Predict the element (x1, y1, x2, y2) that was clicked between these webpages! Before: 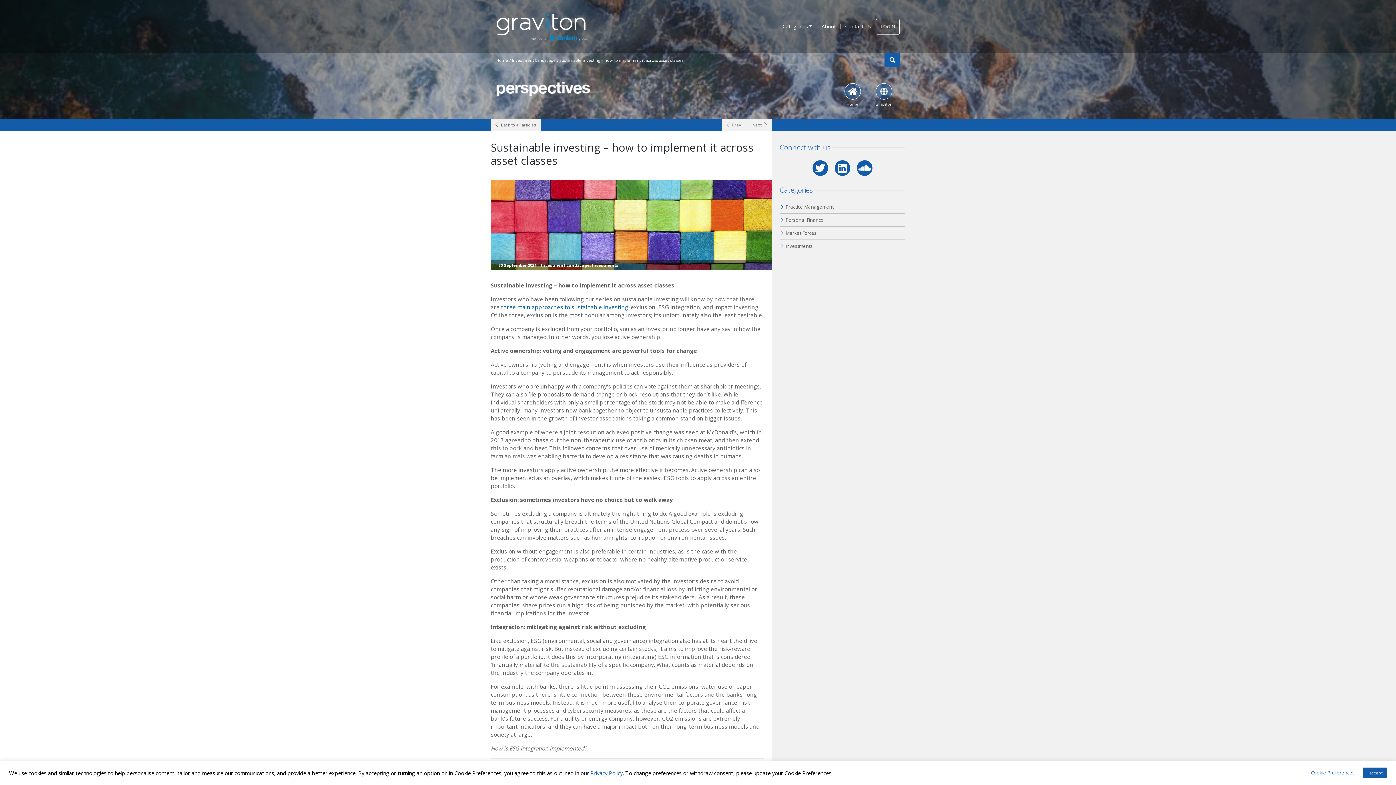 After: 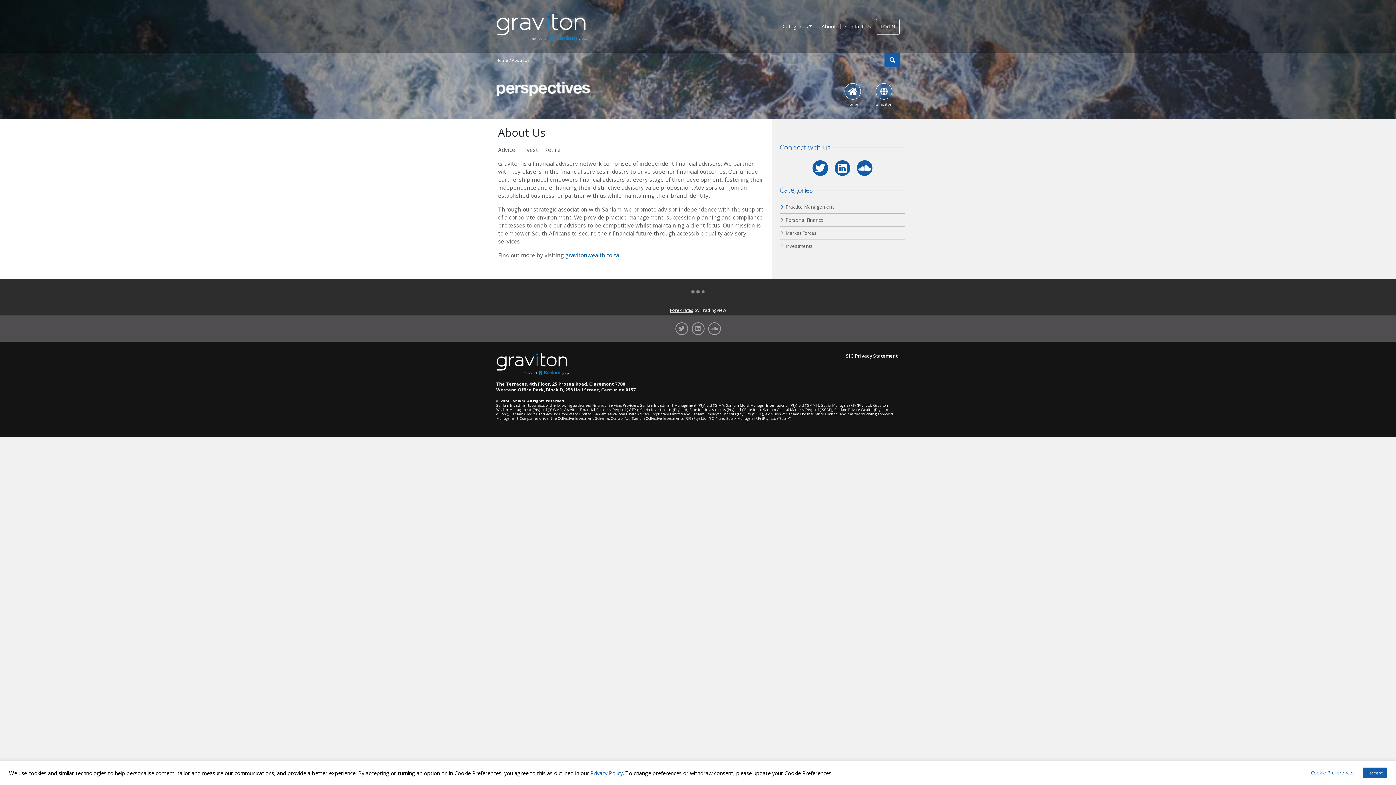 Action: label: About bbox: (817, 22, 840, 30)